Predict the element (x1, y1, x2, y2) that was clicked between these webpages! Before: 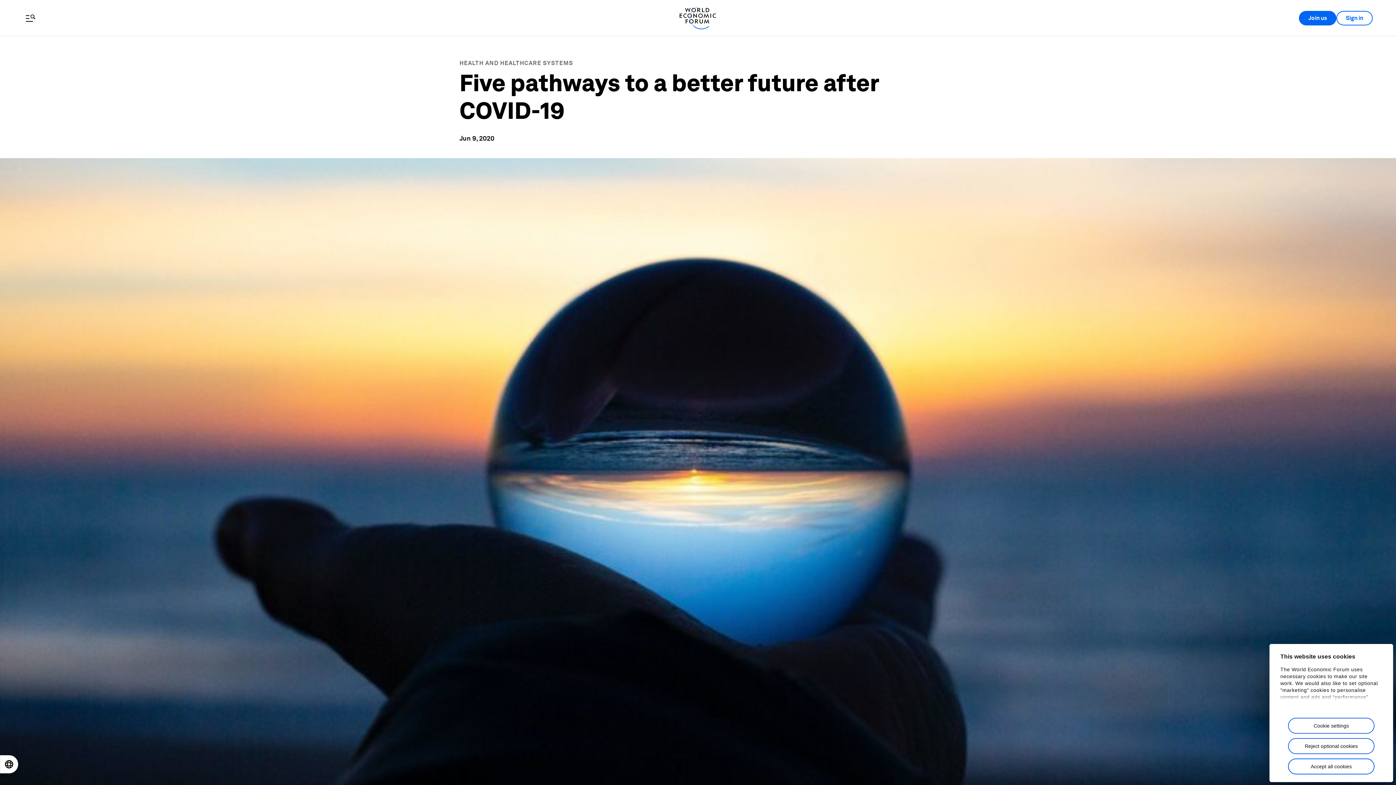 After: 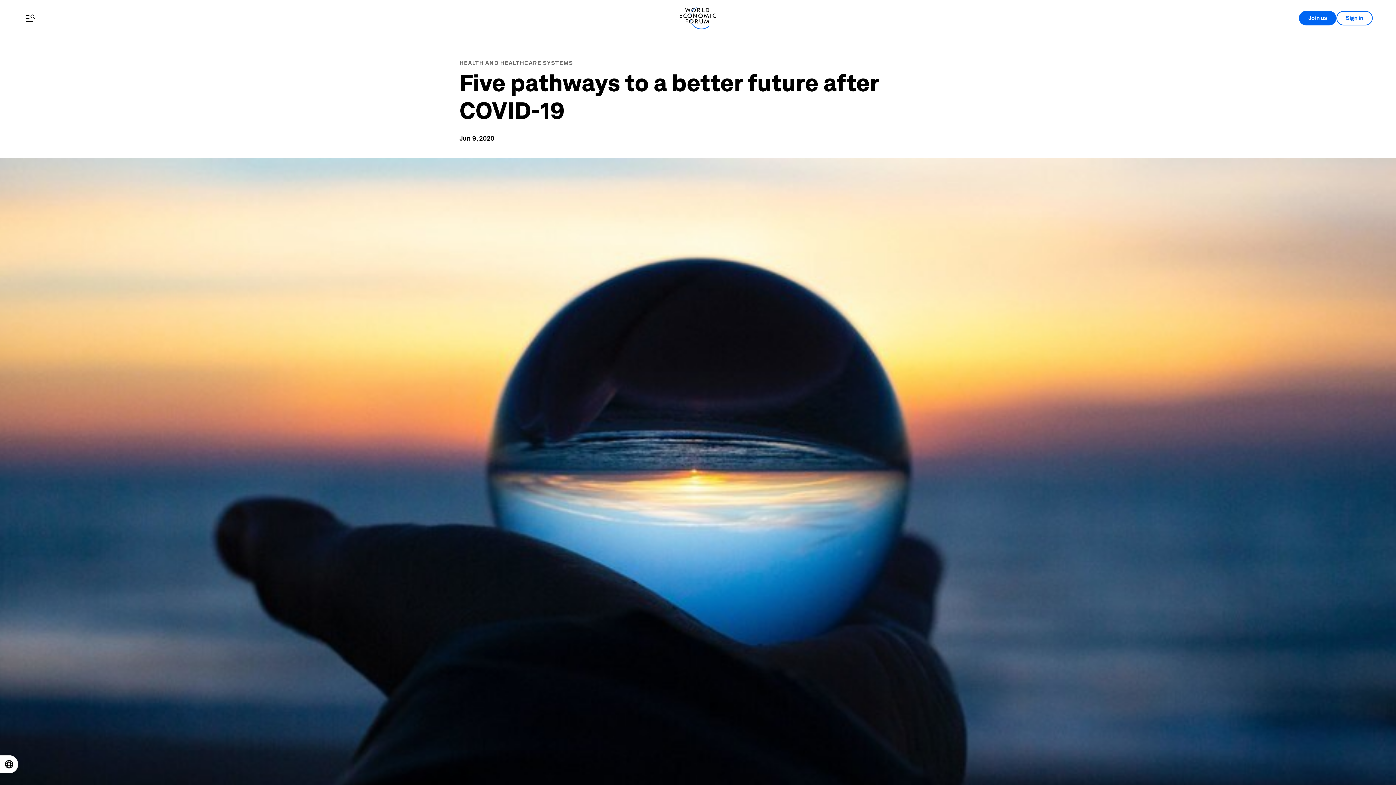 Action: bbox: (1288, 738, 1374, 754) label: Reject optional cookies